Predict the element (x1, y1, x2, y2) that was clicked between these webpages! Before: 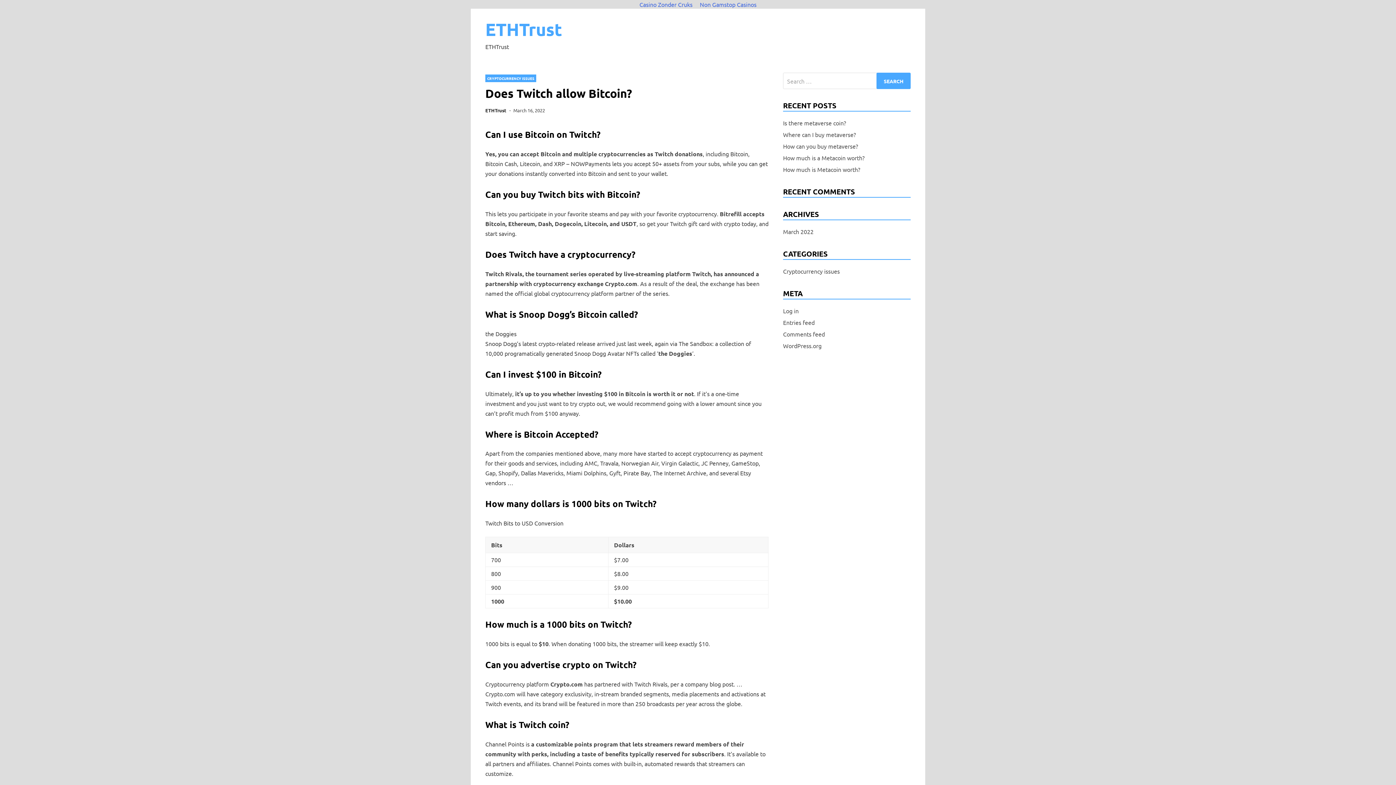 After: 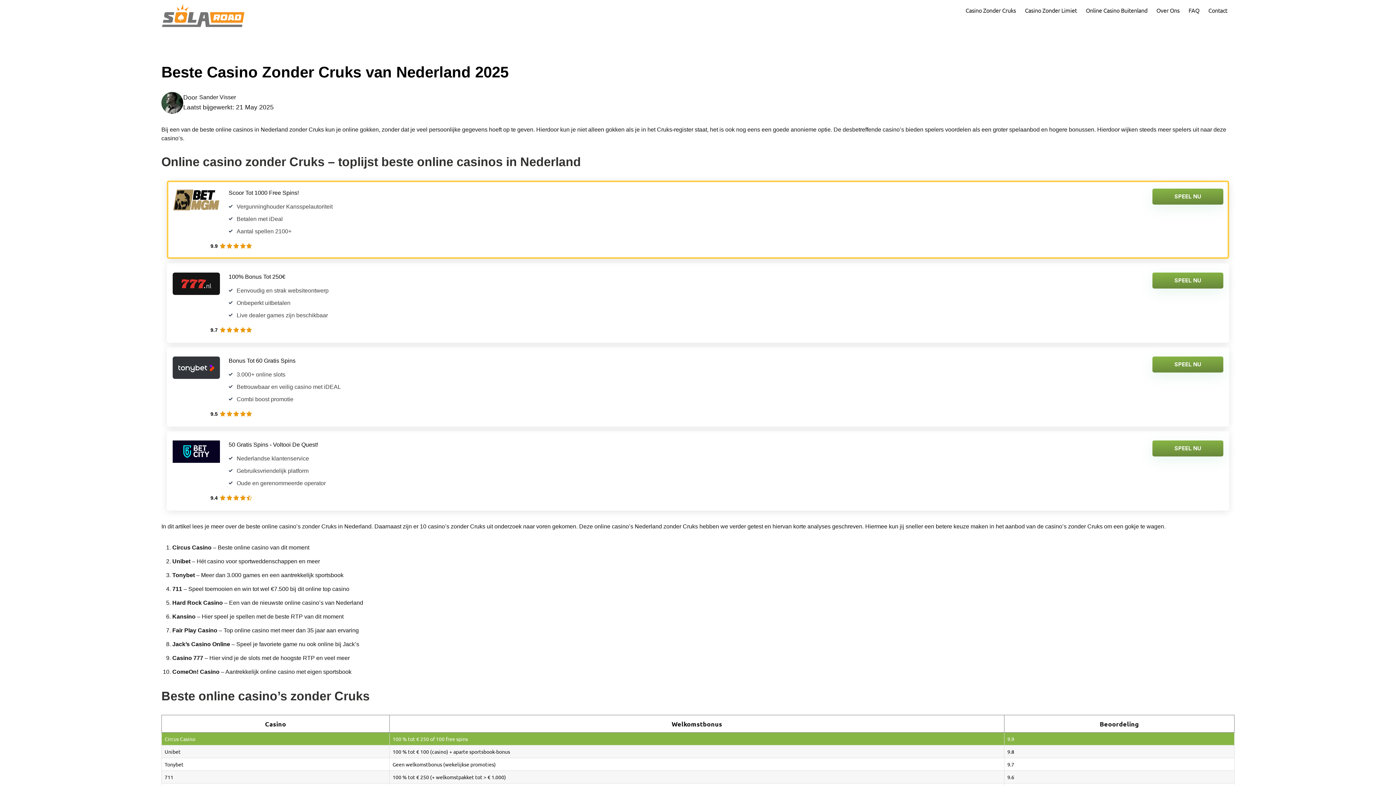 Action: bbox: (636, -1, 696, 9) label: Casino Zonder Cruks